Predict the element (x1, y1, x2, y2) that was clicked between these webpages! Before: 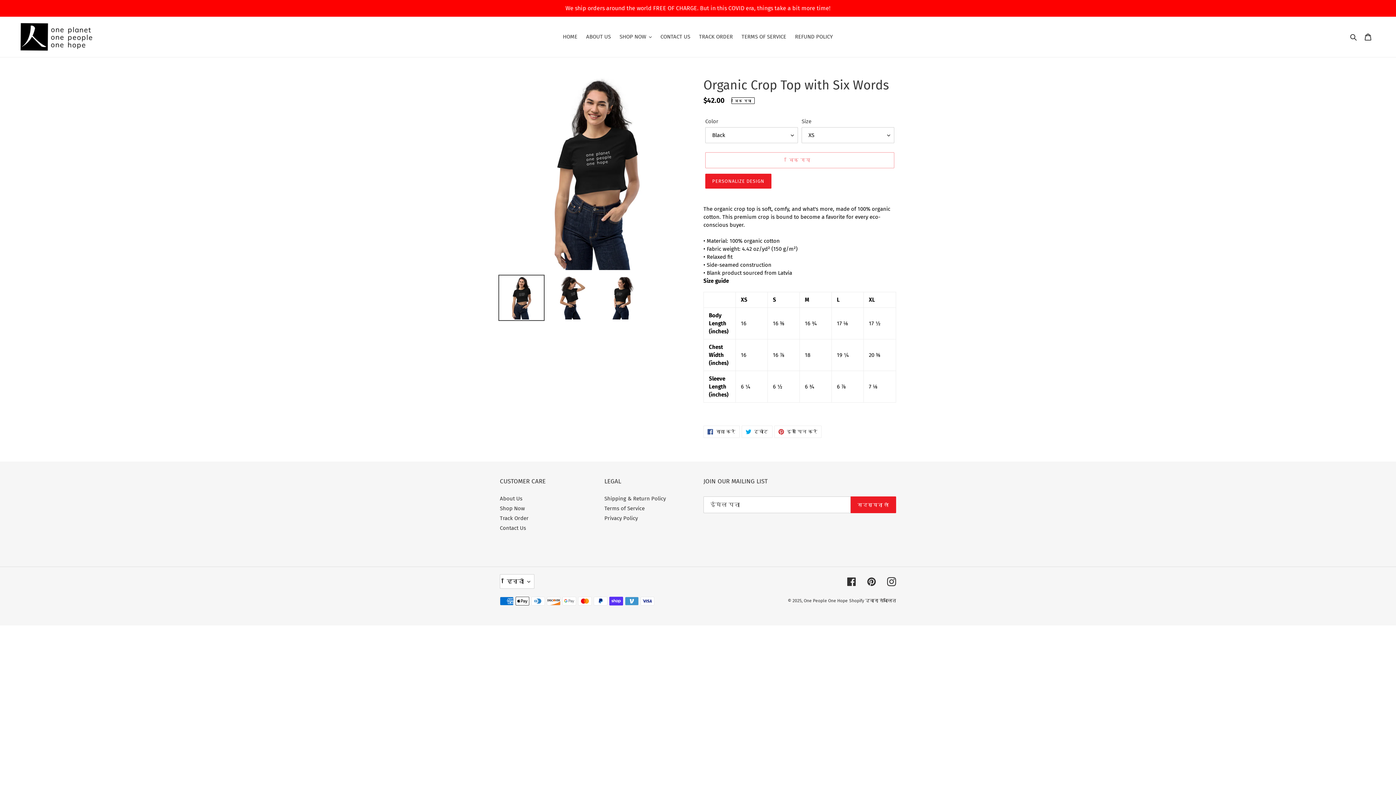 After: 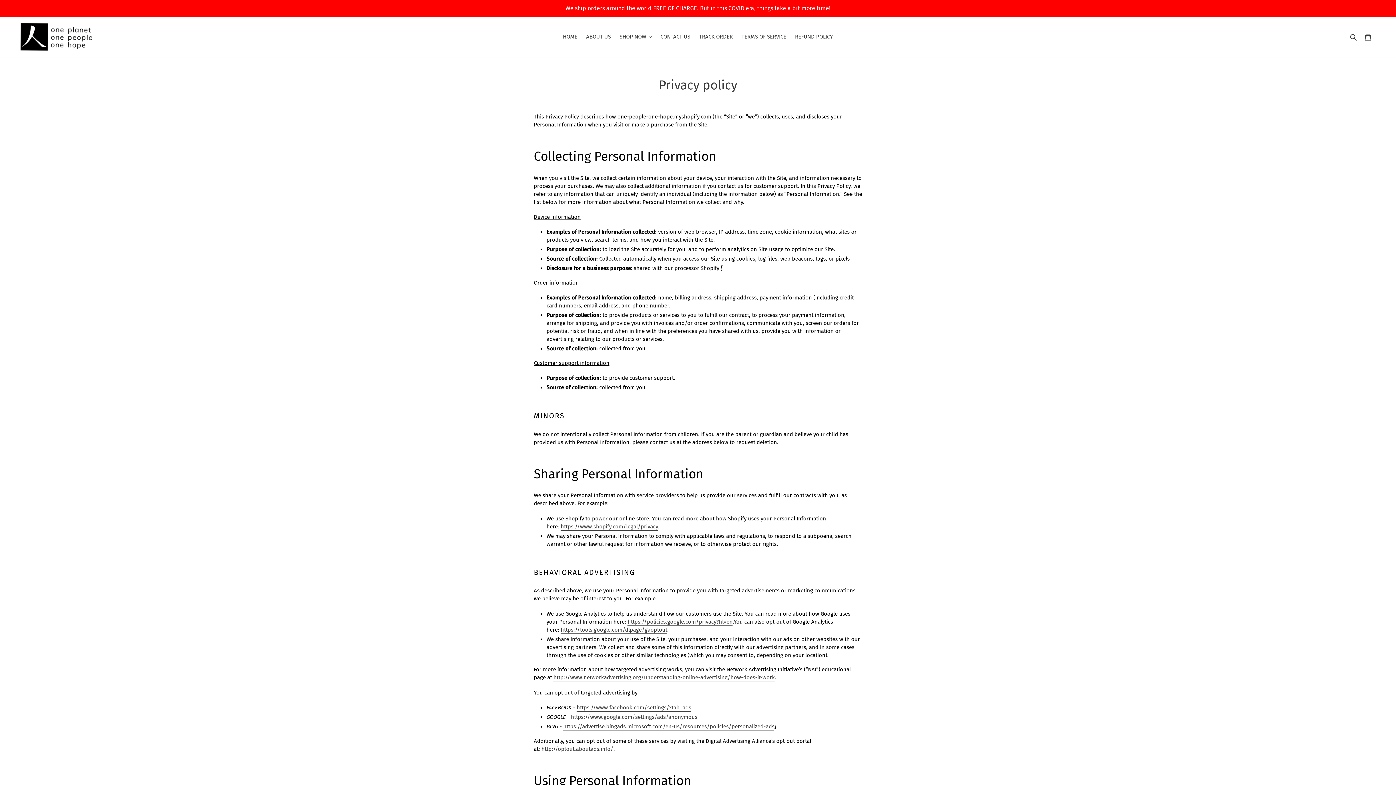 Action: label: Privacy Policy bbox: (604, 515, 638, 521)